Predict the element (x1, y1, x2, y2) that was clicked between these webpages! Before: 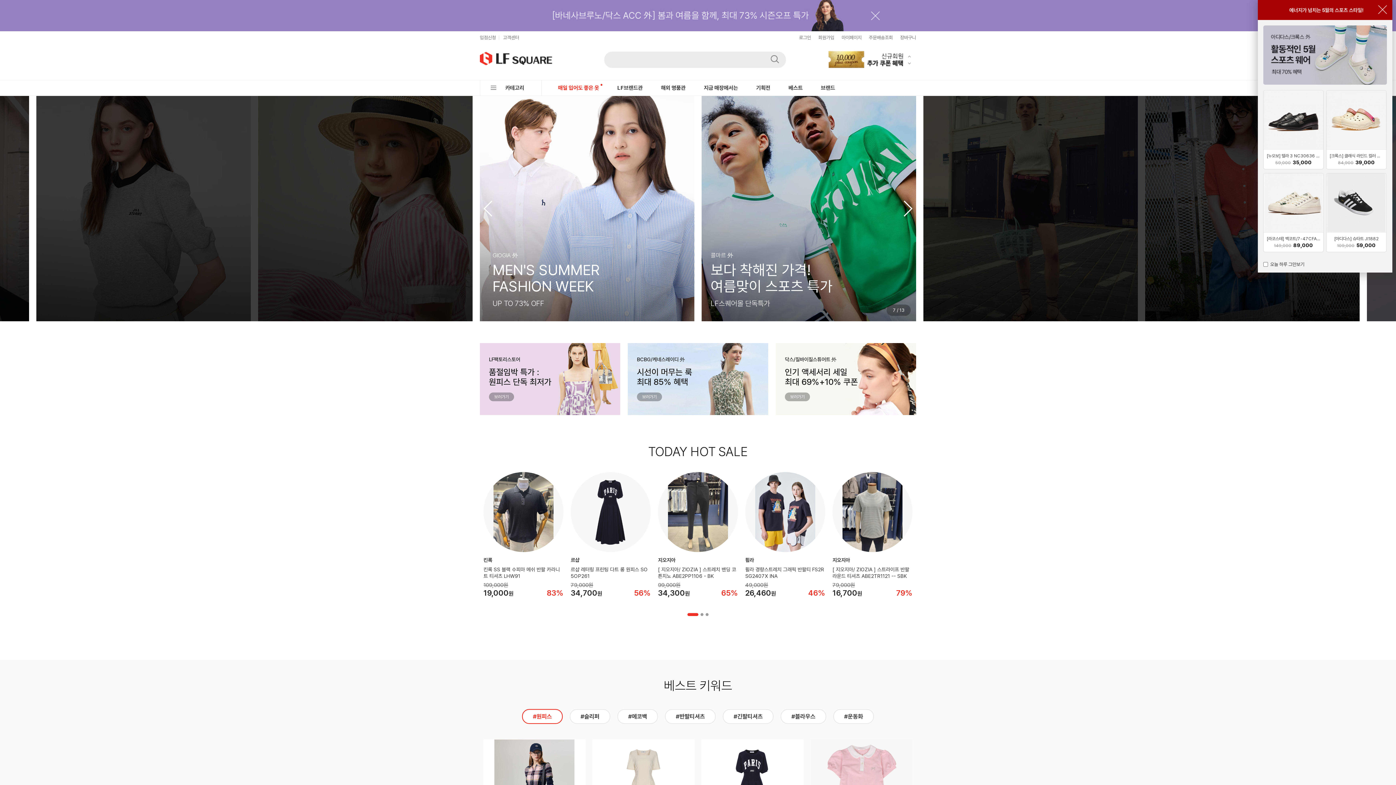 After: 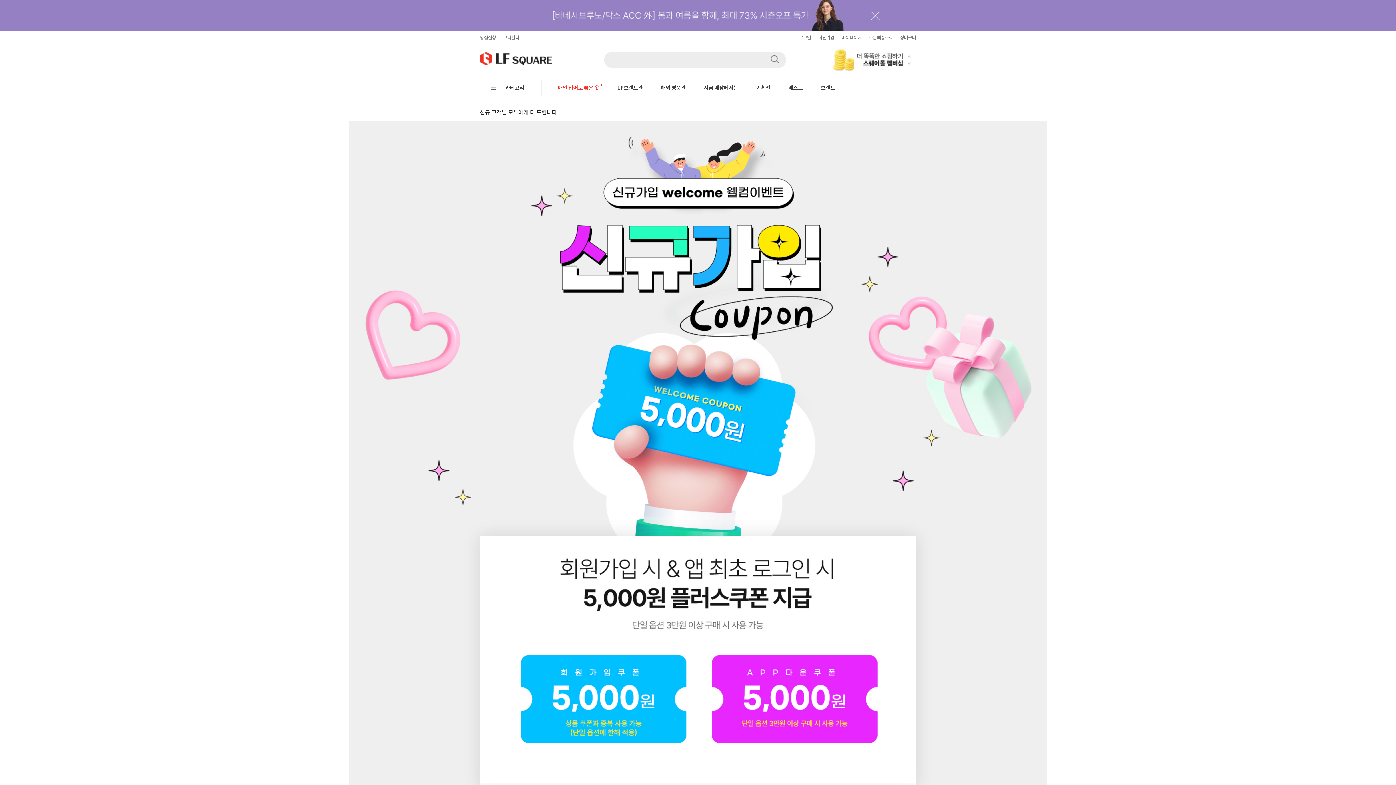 Action: bbox: (825, 69, 905, 73)